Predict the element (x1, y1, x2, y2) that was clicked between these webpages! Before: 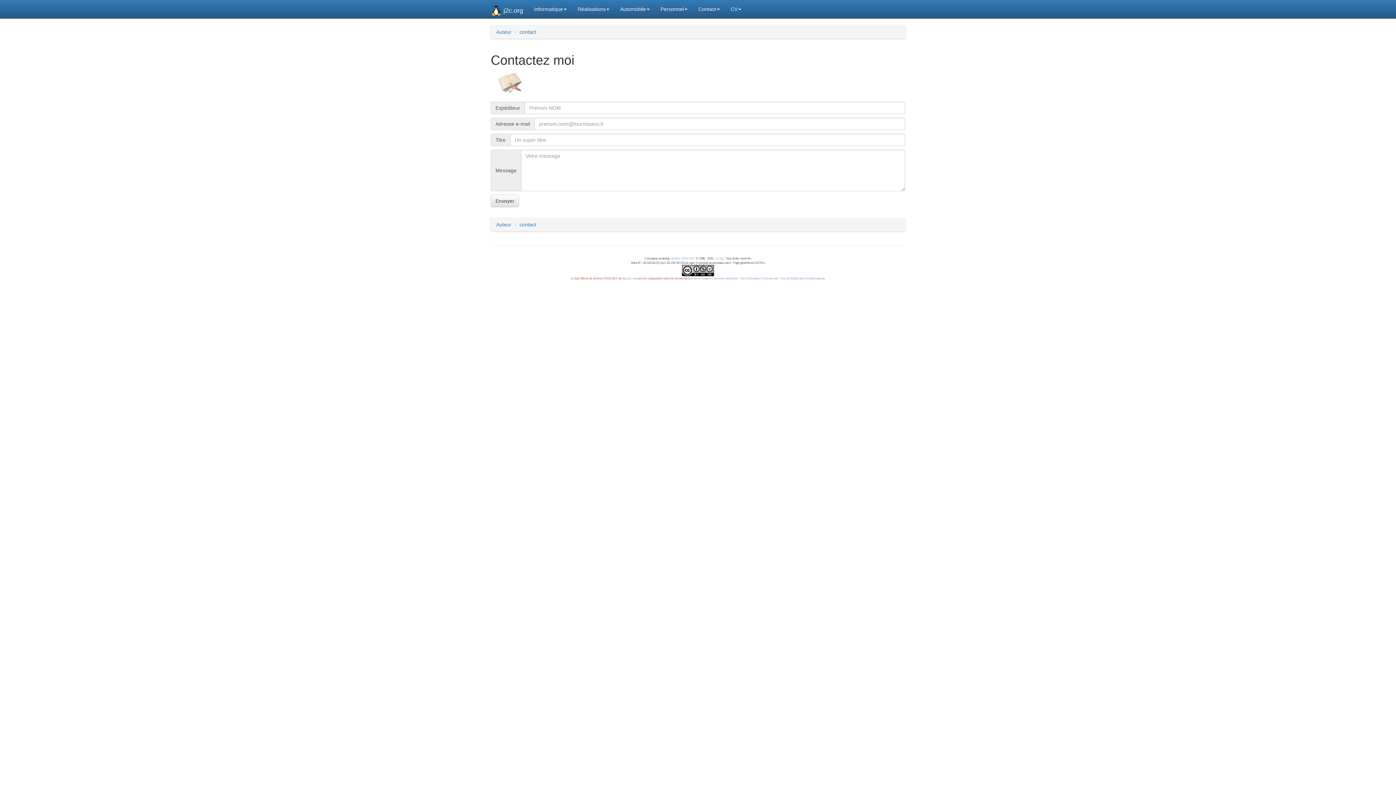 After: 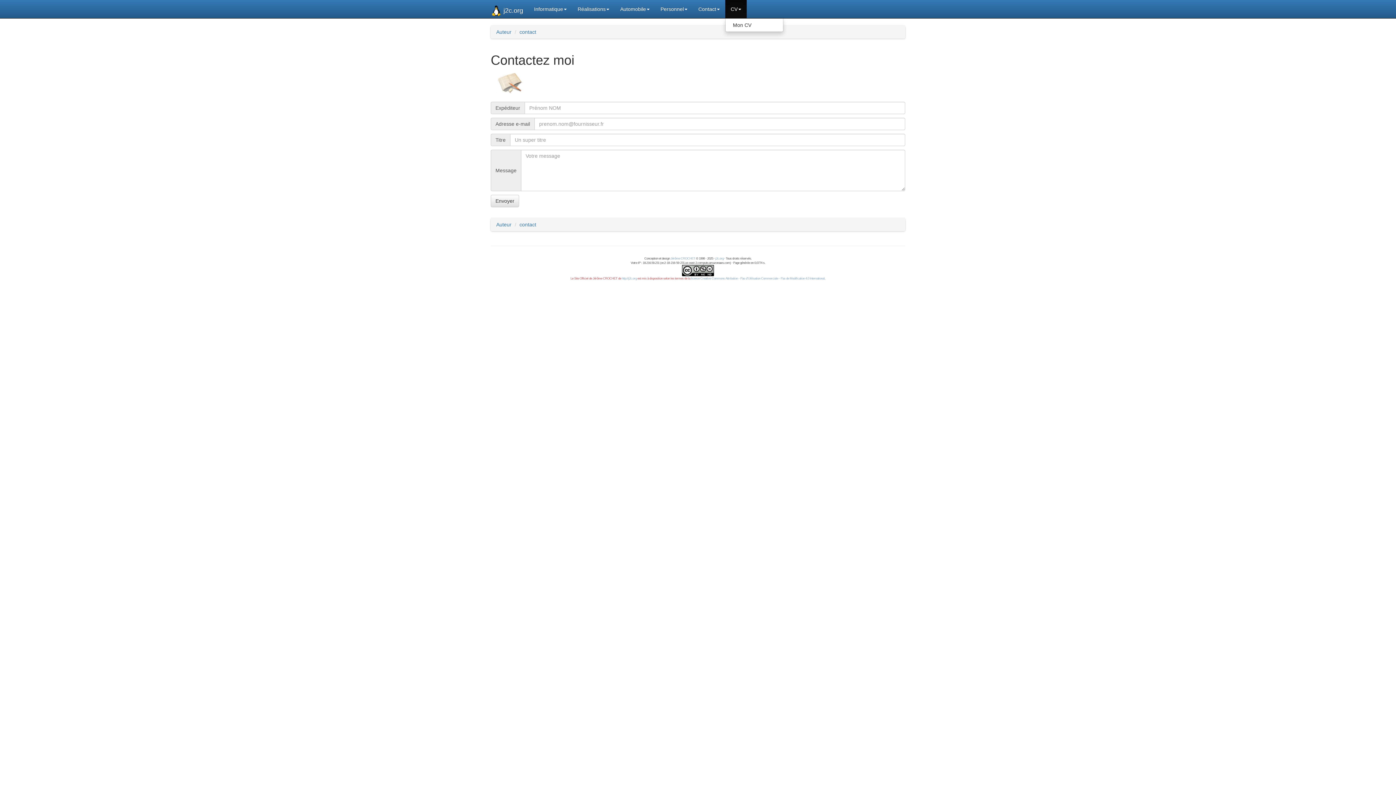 Action: label: CV bbox: (725, 0, 746, 18)